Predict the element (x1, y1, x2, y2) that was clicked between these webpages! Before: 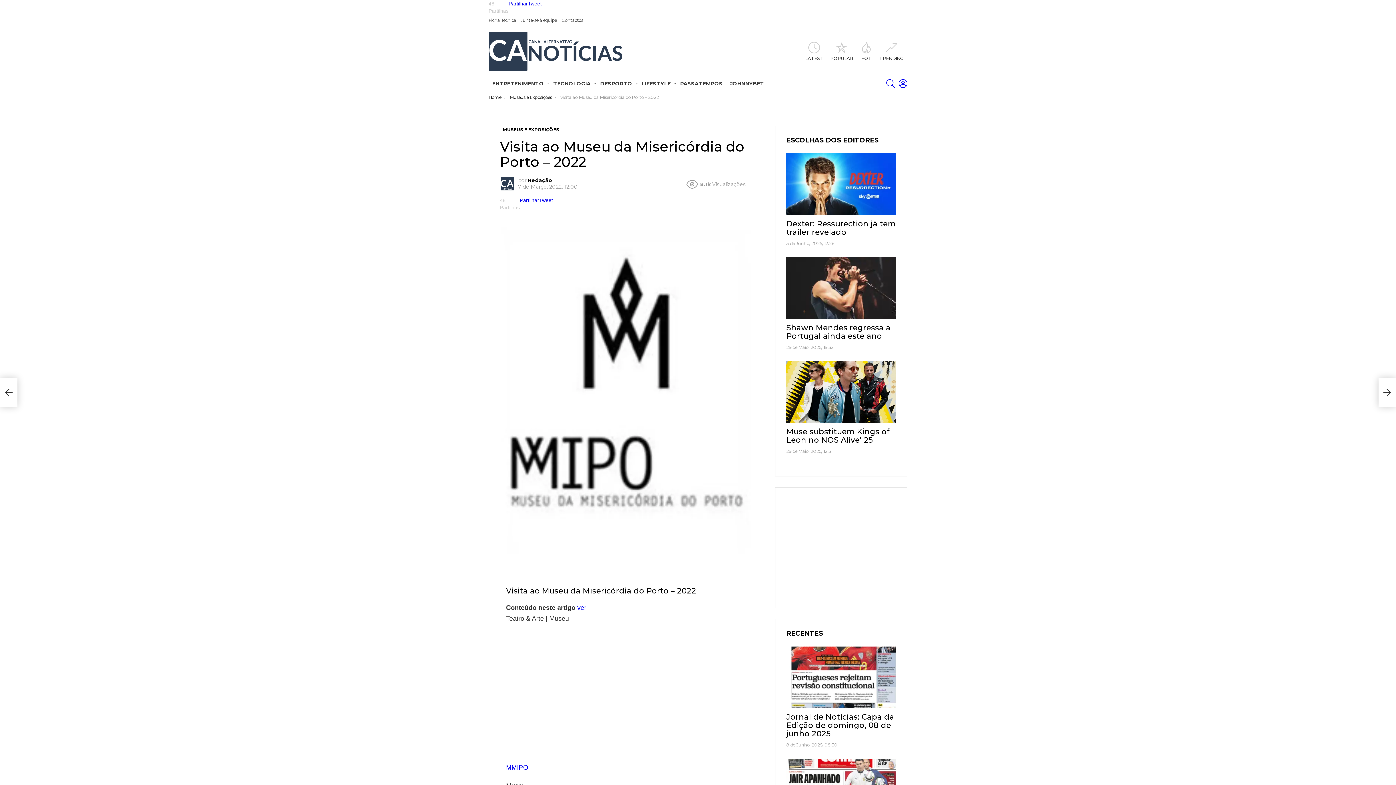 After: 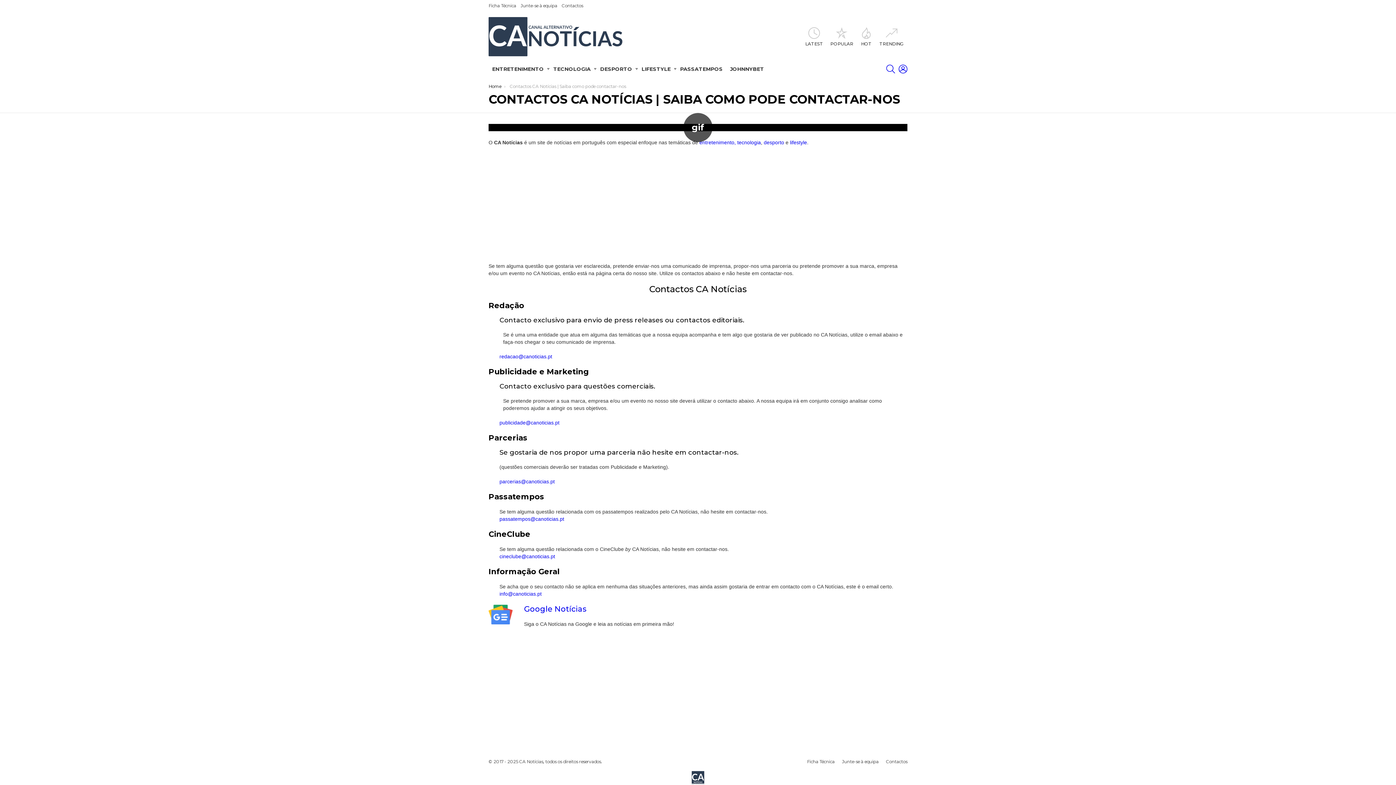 Action: label: Contactos bbox: (561, 14, 583, 26)